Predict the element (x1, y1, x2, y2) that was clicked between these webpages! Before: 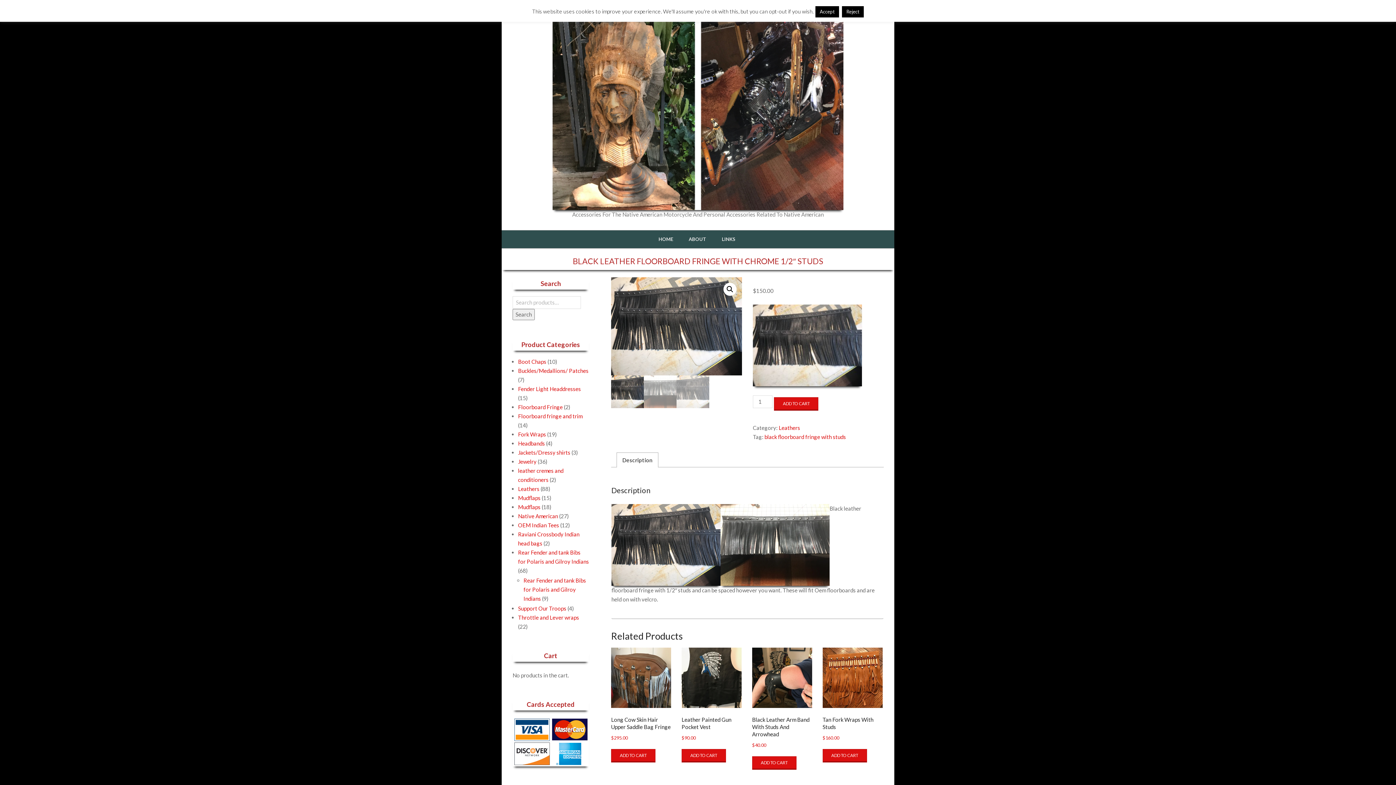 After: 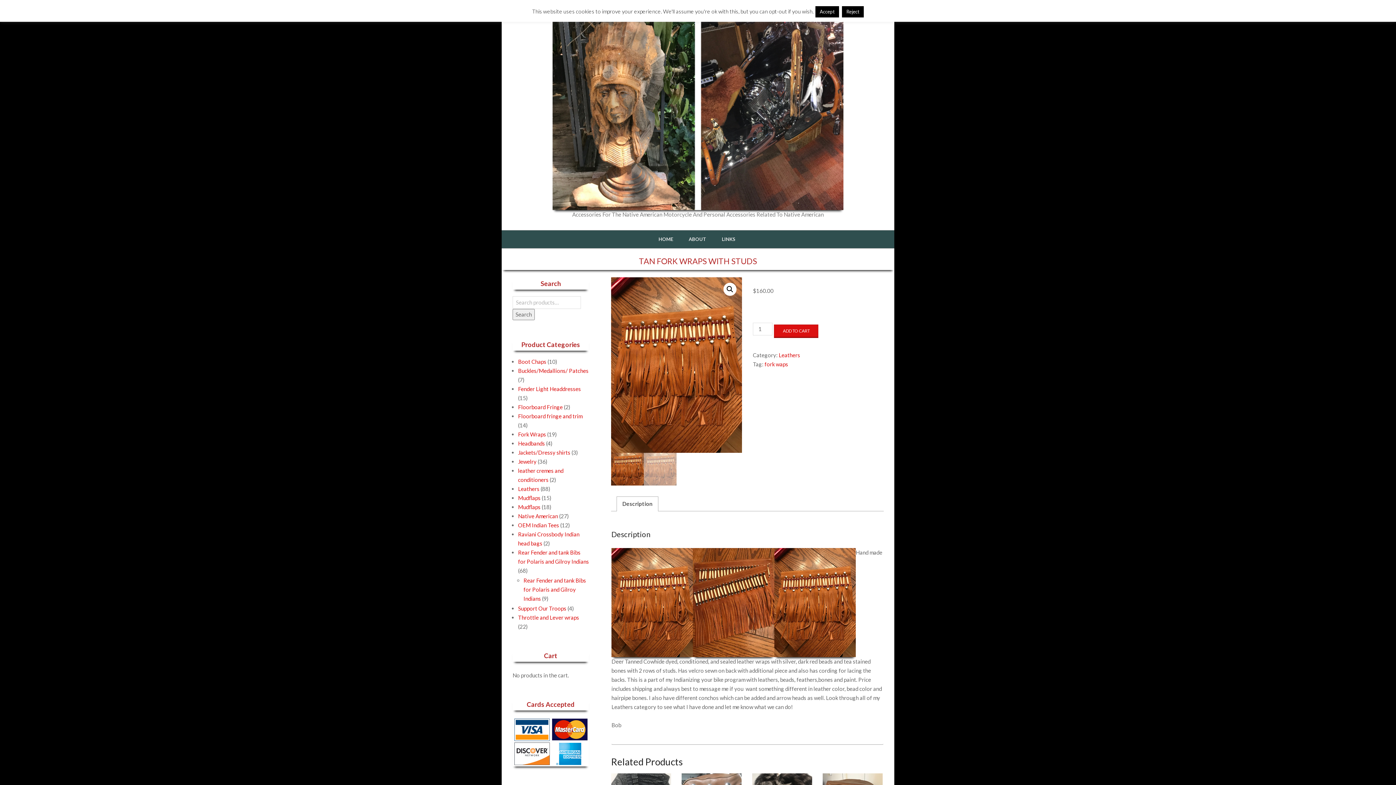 Action: bbox: (822, 648, 882, 742) label: Tan Fork Wraps With Studs
$160.00